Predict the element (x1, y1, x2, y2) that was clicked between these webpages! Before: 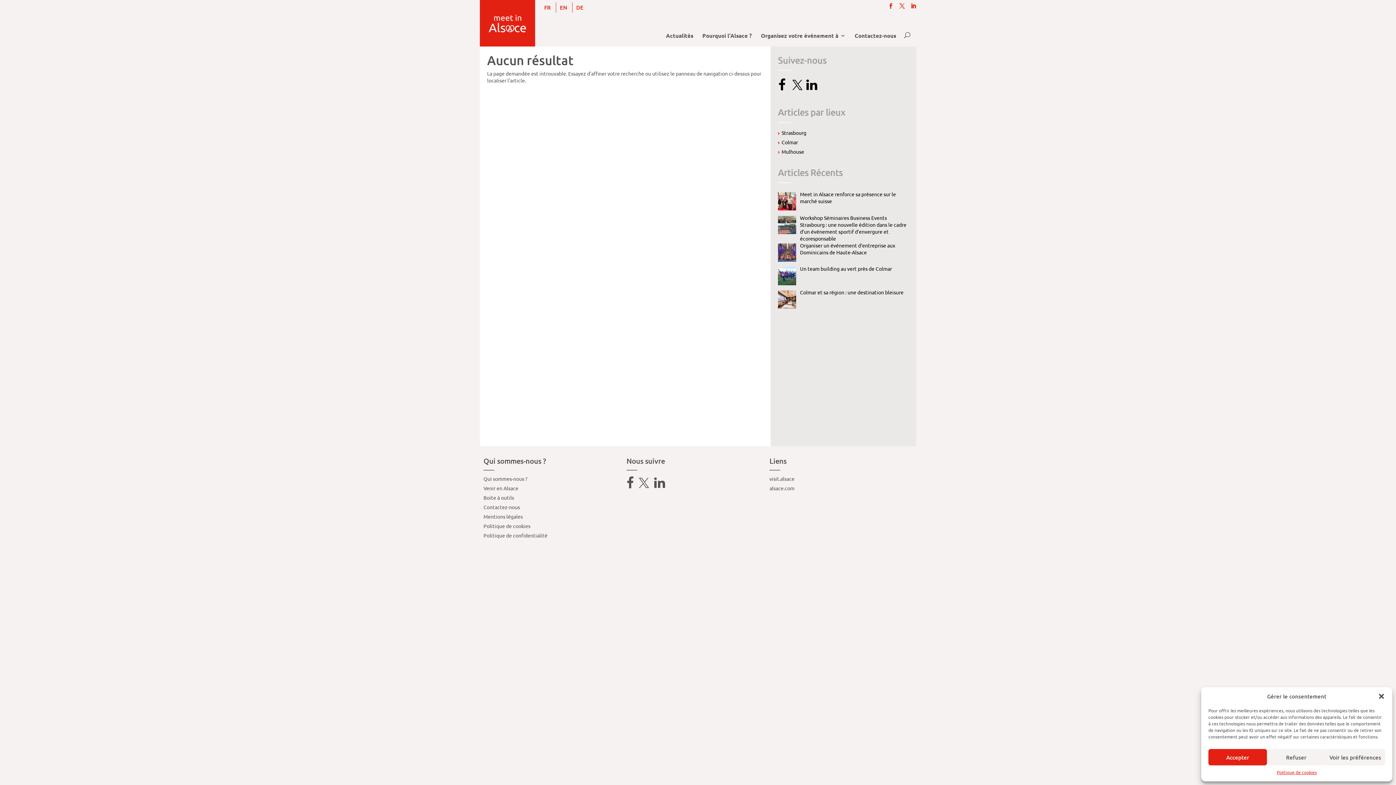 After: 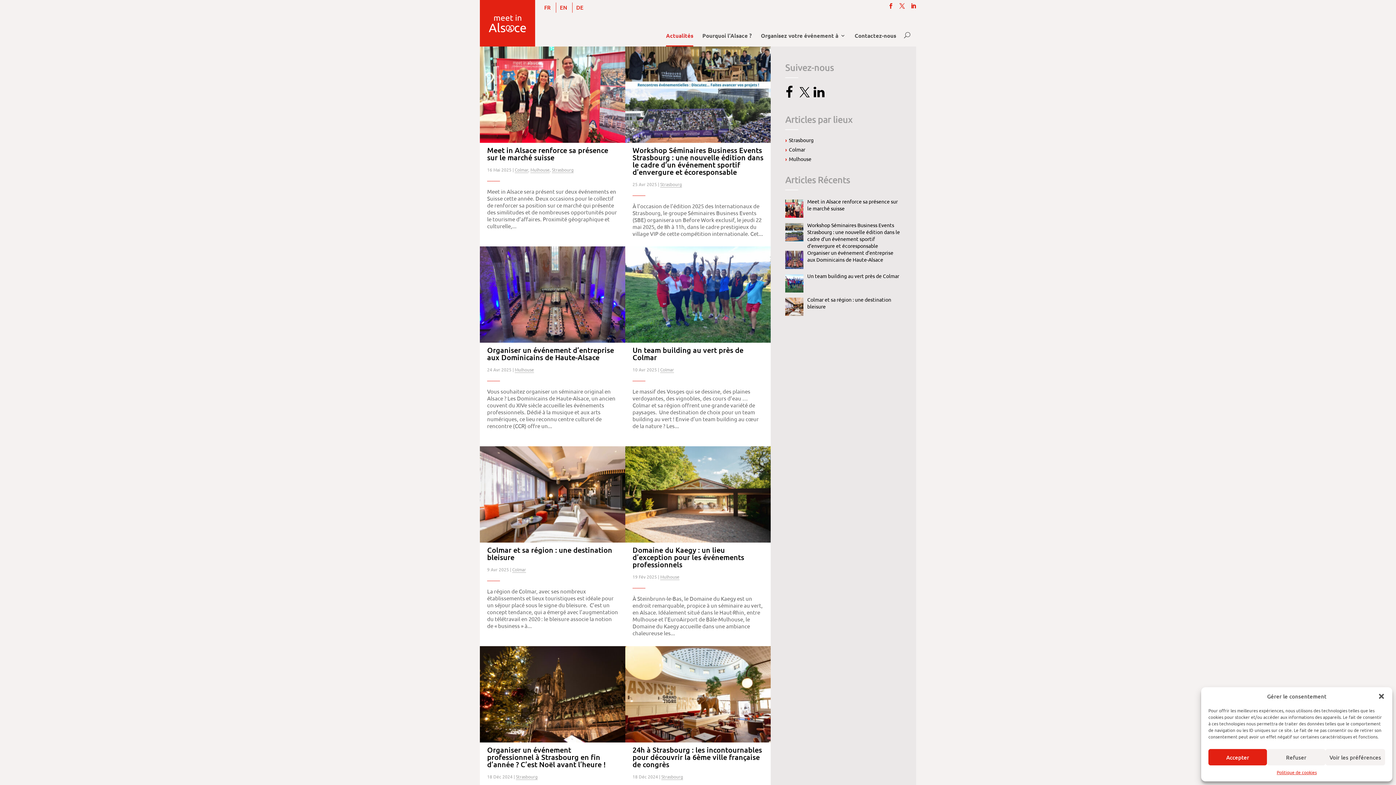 Action: bbox: (666, 33, 693, 45) label: Actualités